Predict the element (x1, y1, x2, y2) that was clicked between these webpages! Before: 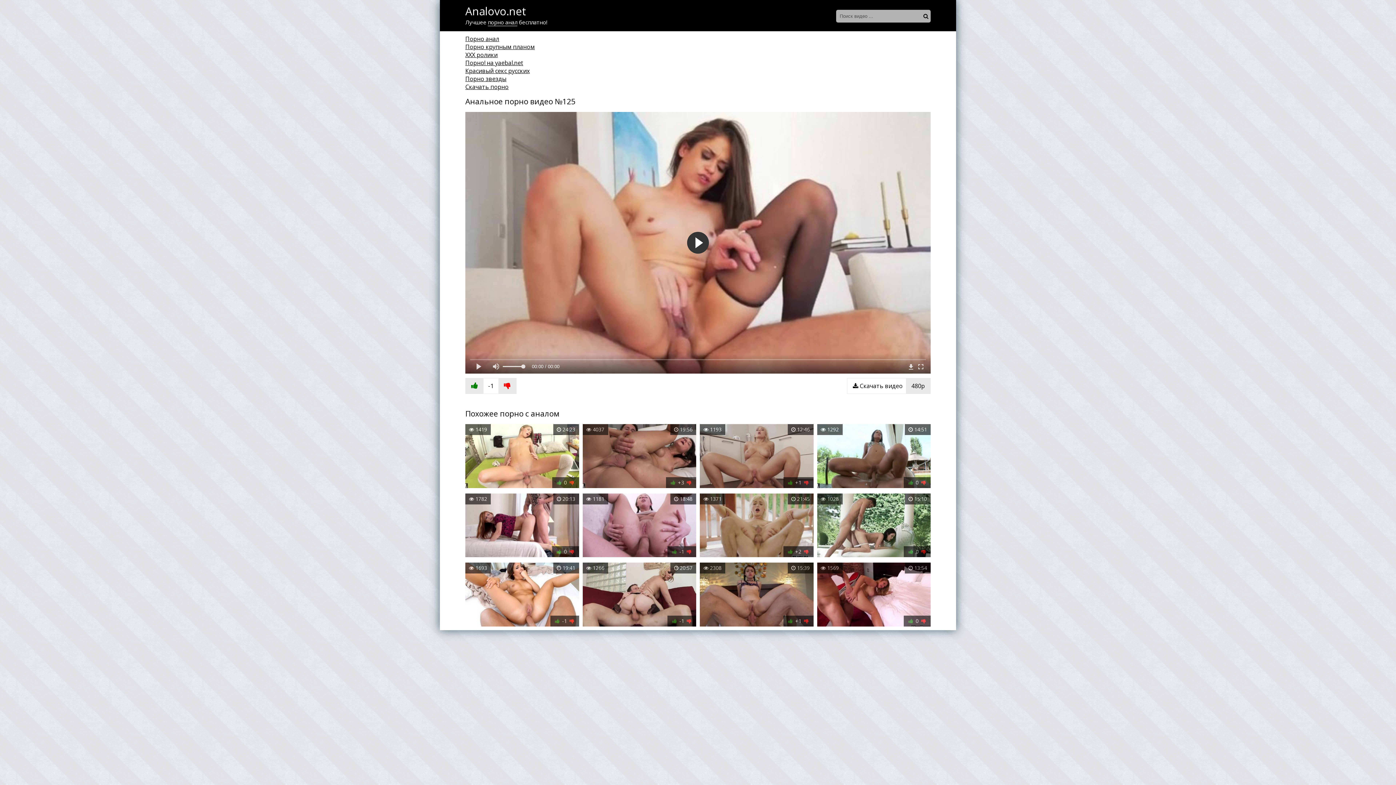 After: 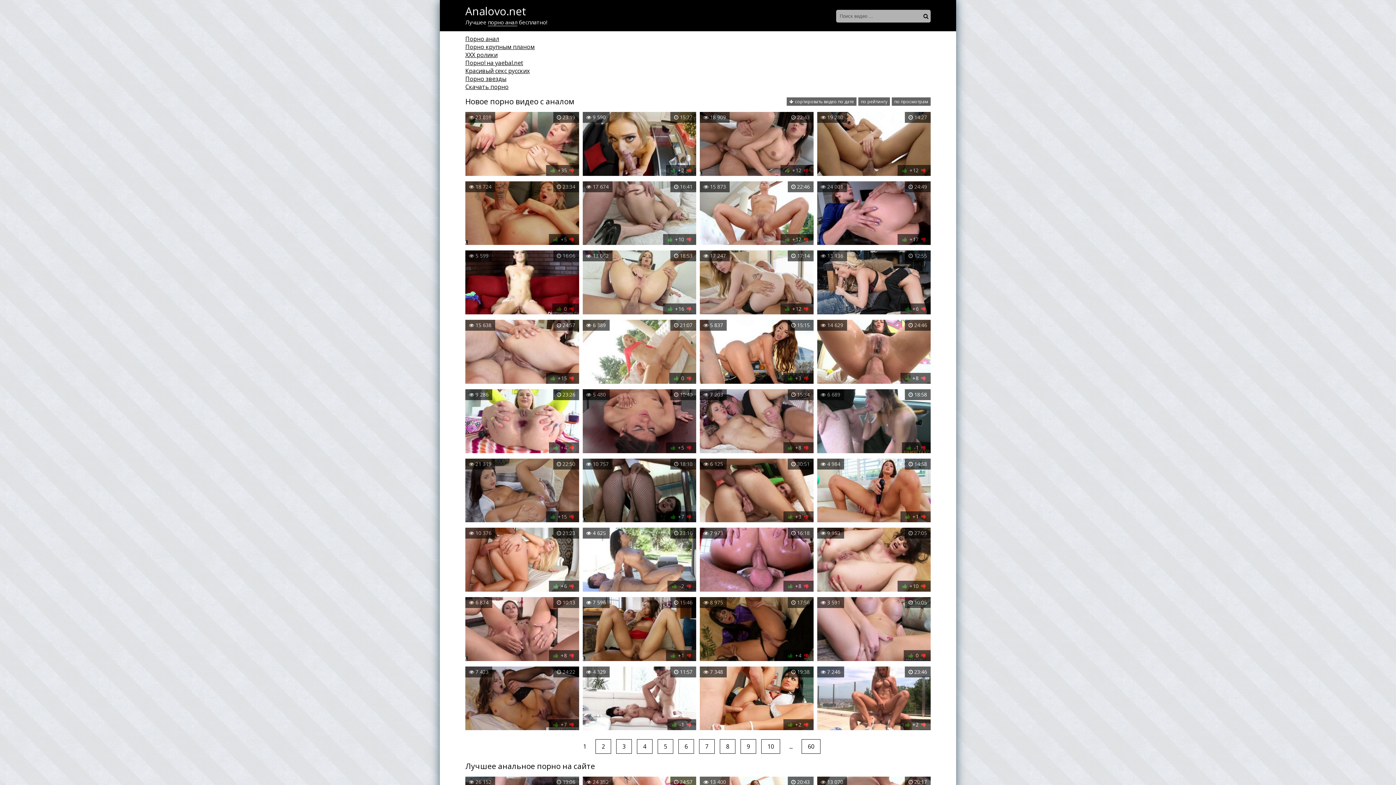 Action: label: порно анал bbox: (488, 18, 517, 26)